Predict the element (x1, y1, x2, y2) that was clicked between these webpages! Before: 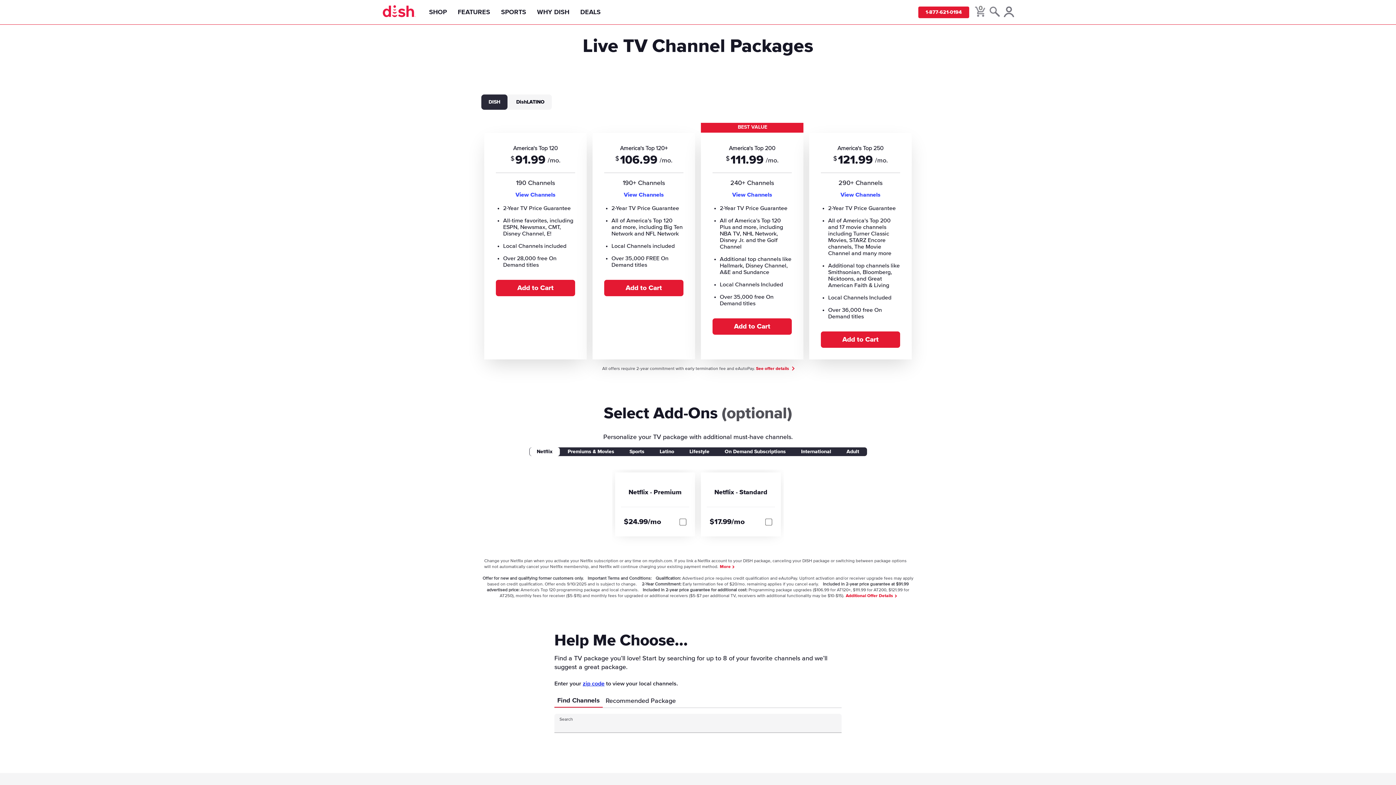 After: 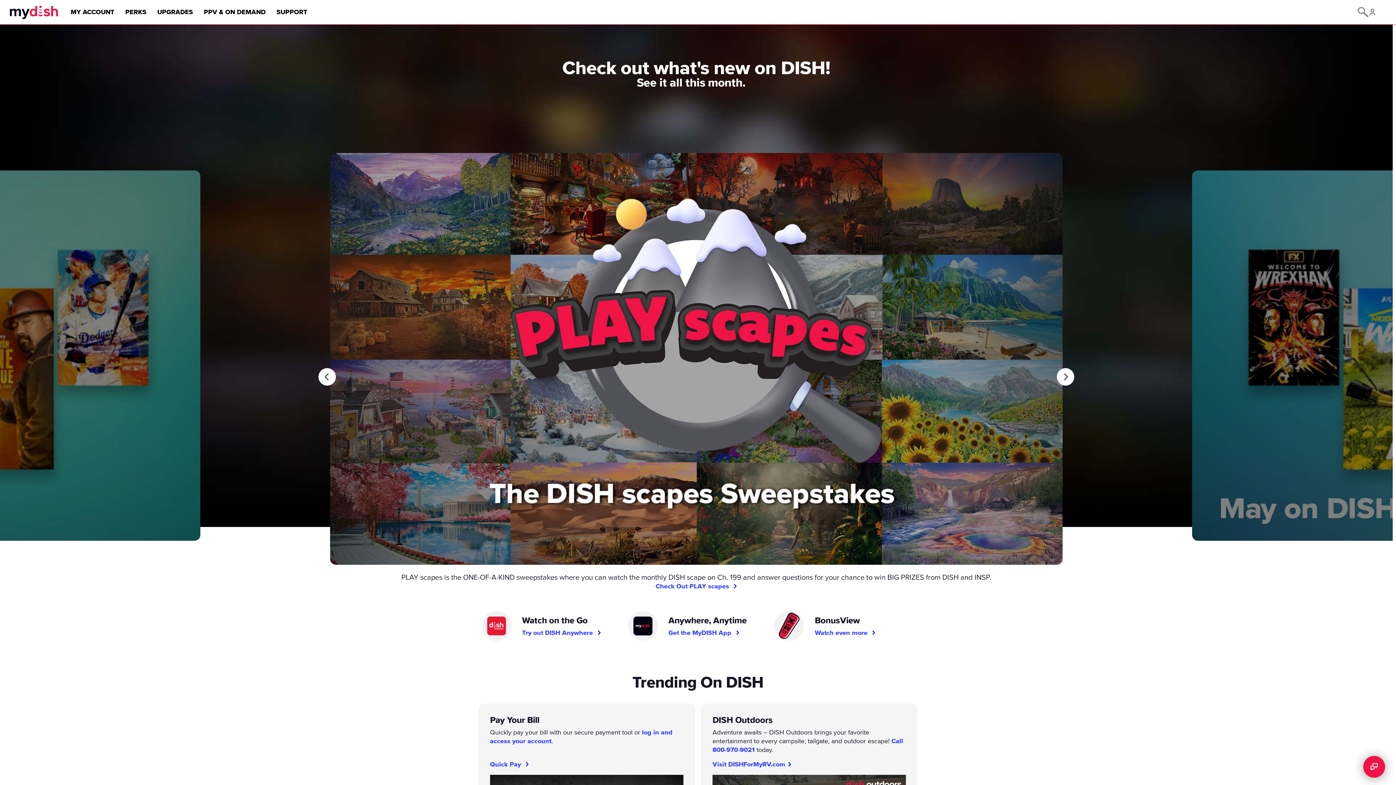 Action: label: MyDish Account bbox: (1004, 6, 1014, 18)